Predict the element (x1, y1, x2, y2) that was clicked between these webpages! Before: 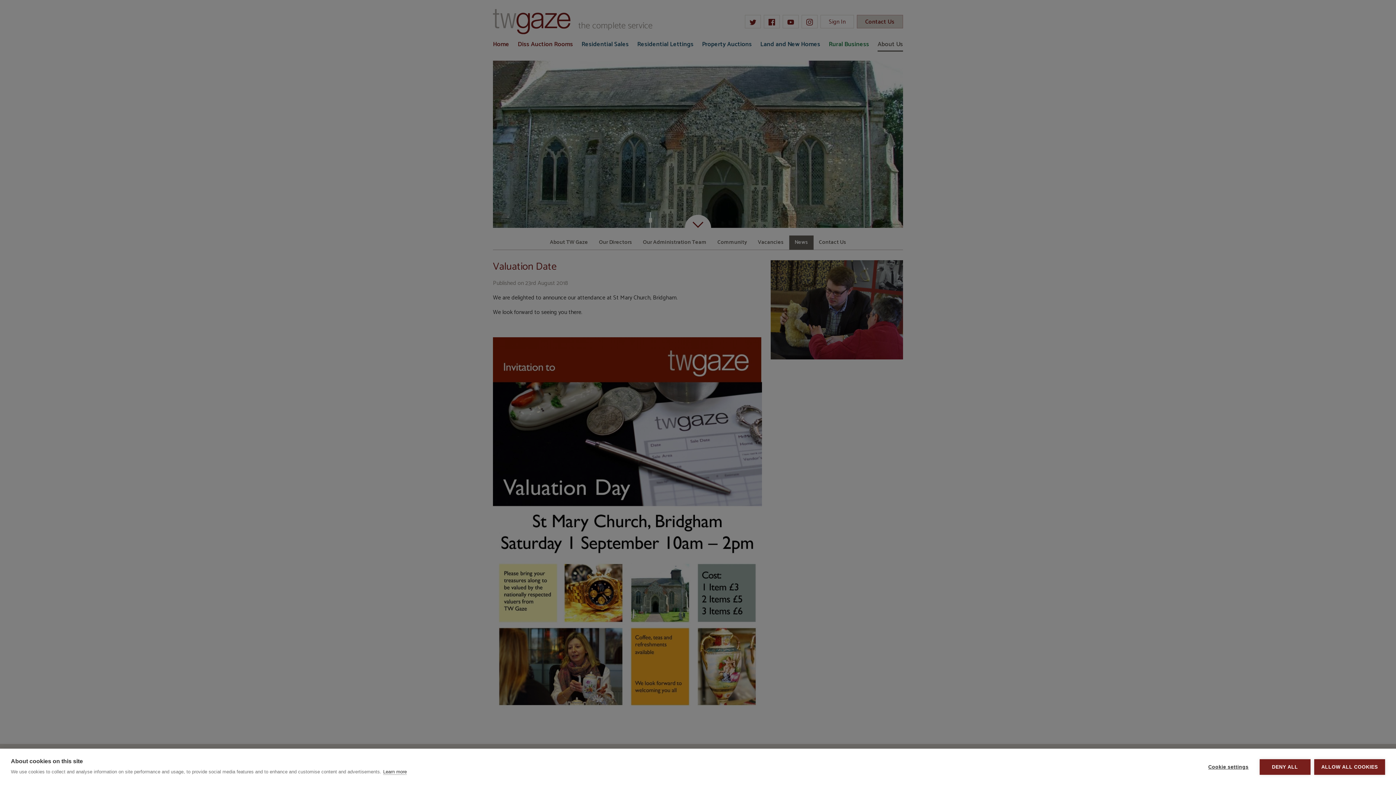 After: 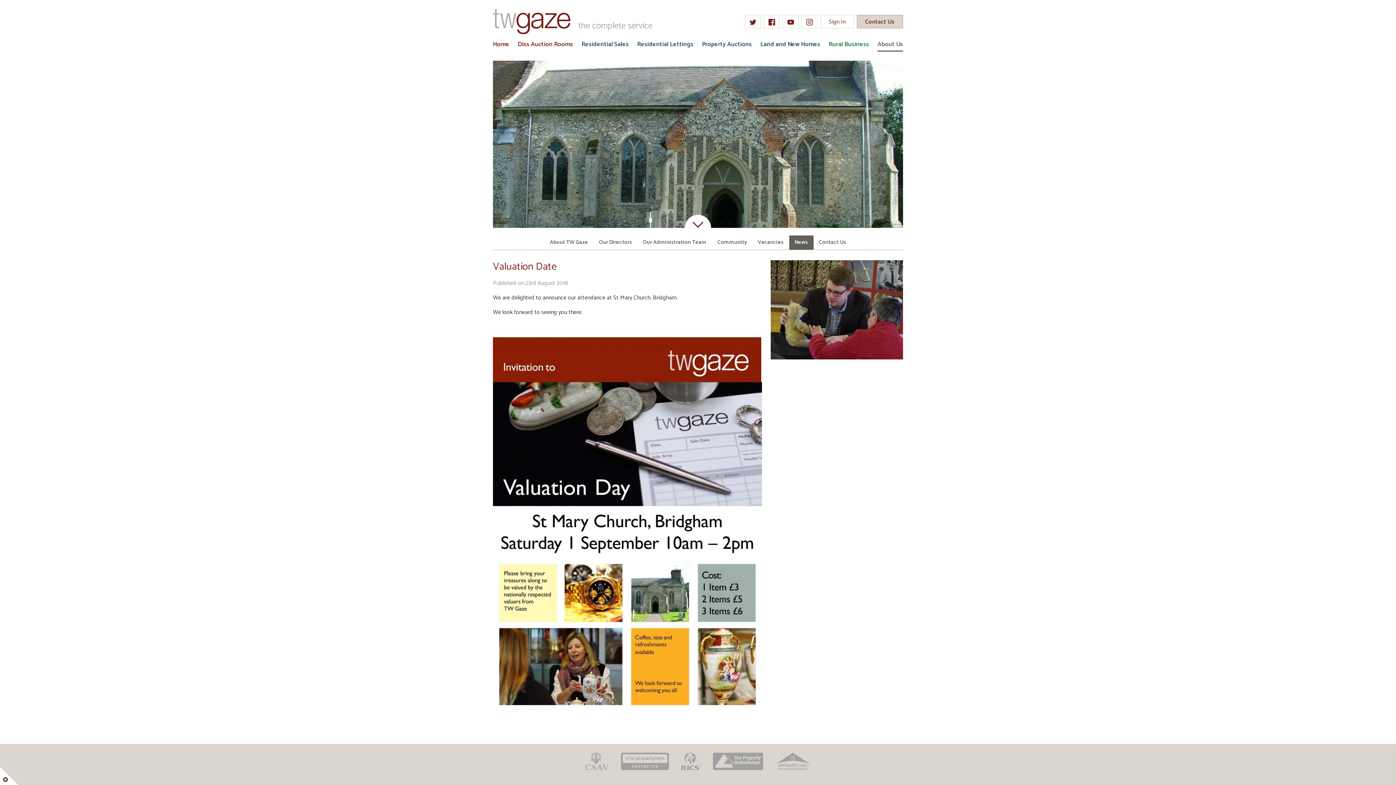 Action: bbox: (1259, 759, 1310, 775) label: DENY ALL